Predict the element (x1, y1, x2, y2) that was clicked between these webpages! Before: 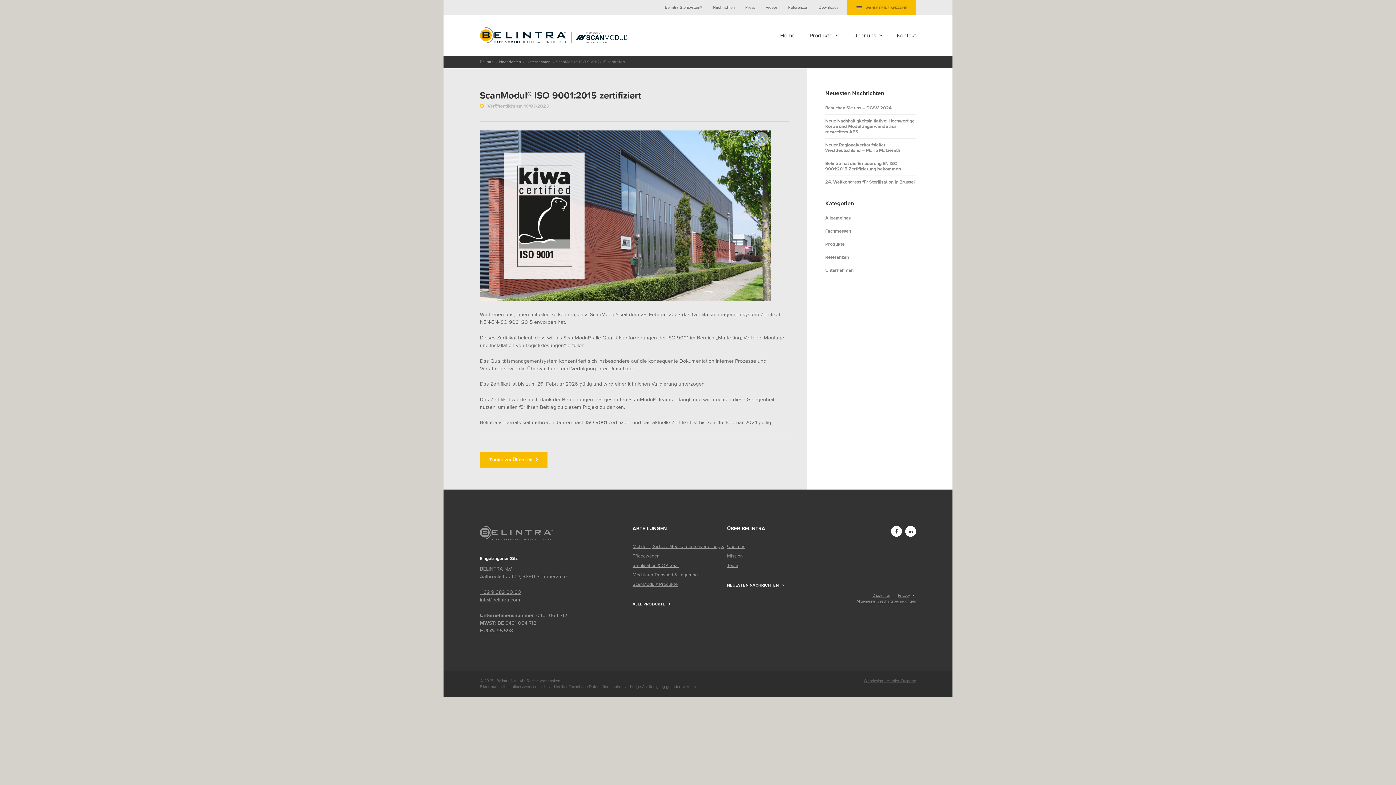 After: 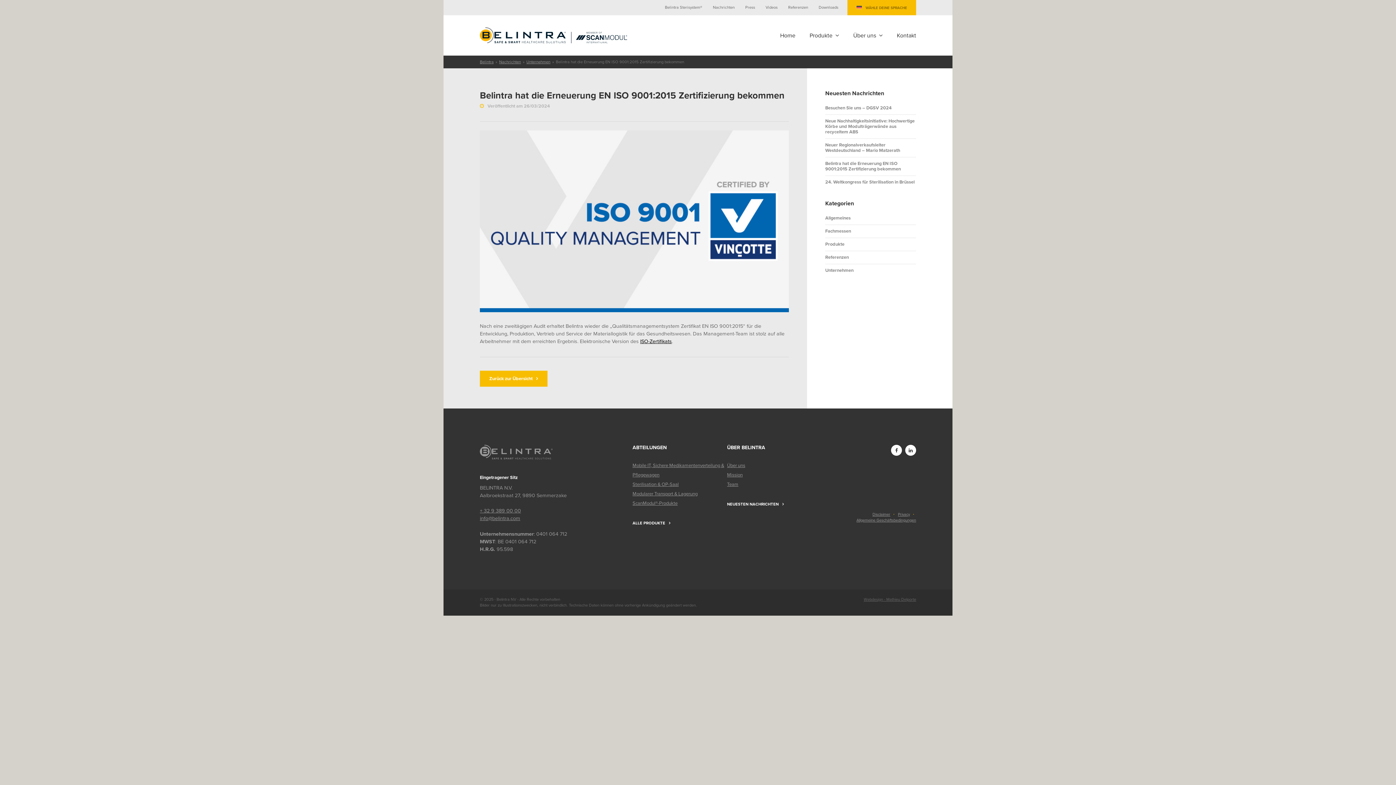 Action: bbox: (825, 157, 916, 175) label: Belintra hat die Erneuerung EN ISO 9001:2015 Zertifizierung bekommen